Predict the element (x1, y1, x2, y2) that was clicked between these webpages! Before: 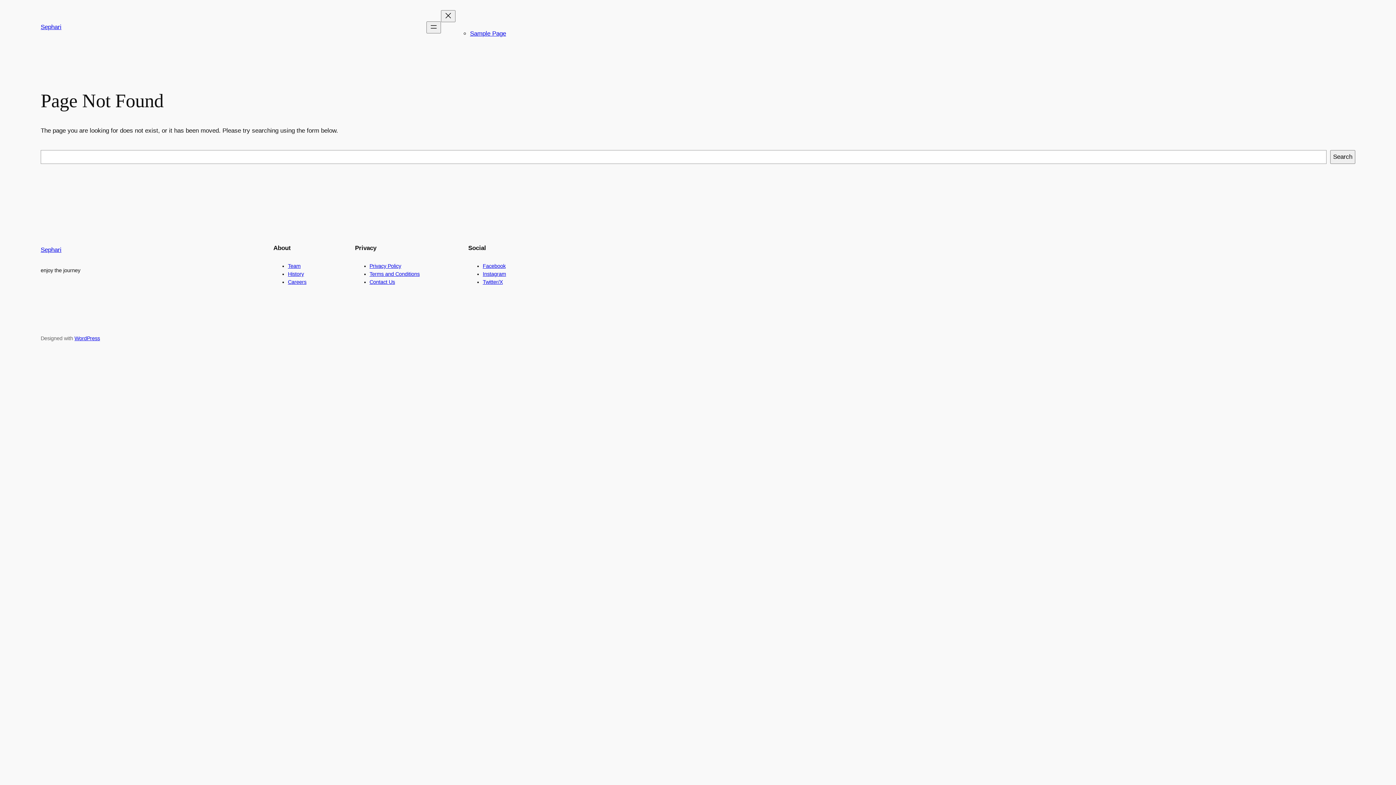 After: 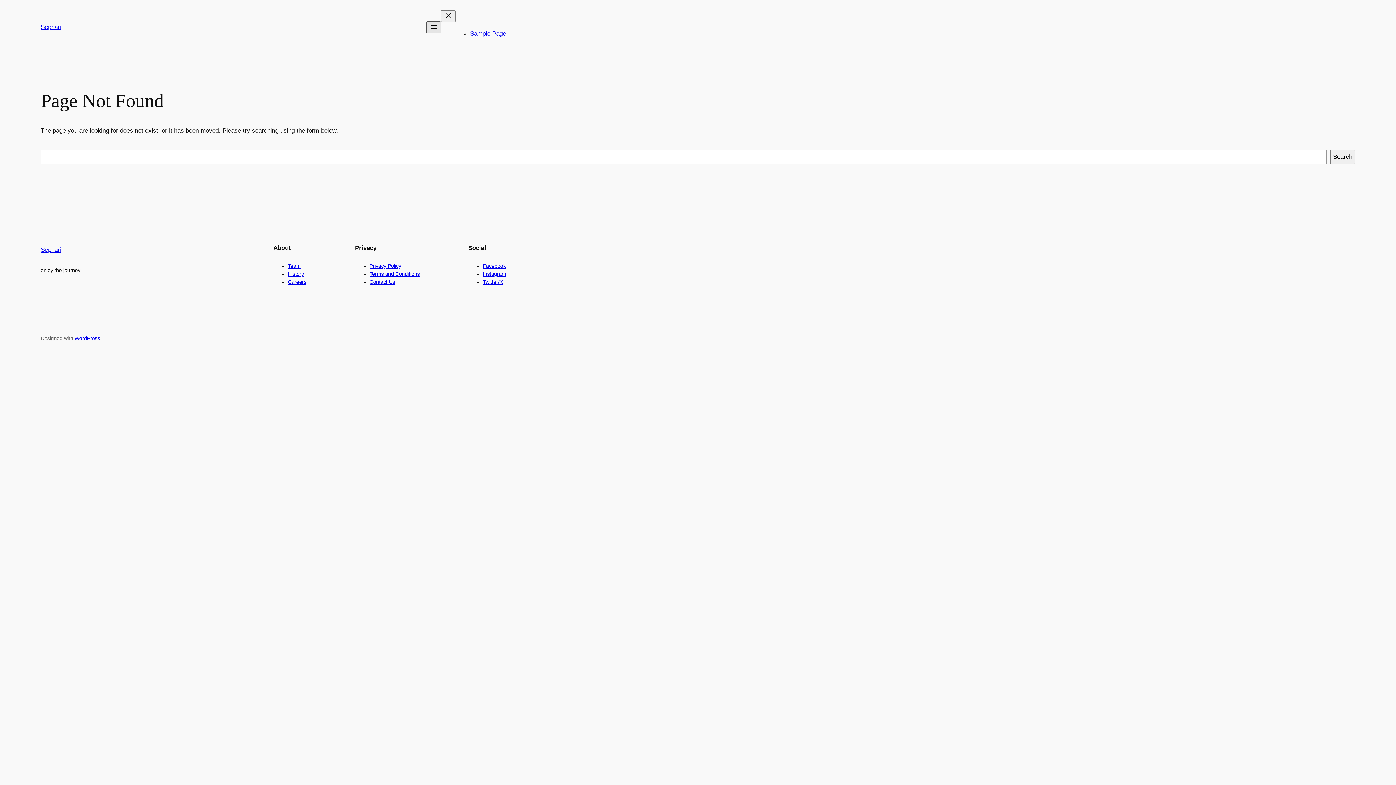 Action: bbox: (426, 21, 441, 33) label: Open menu